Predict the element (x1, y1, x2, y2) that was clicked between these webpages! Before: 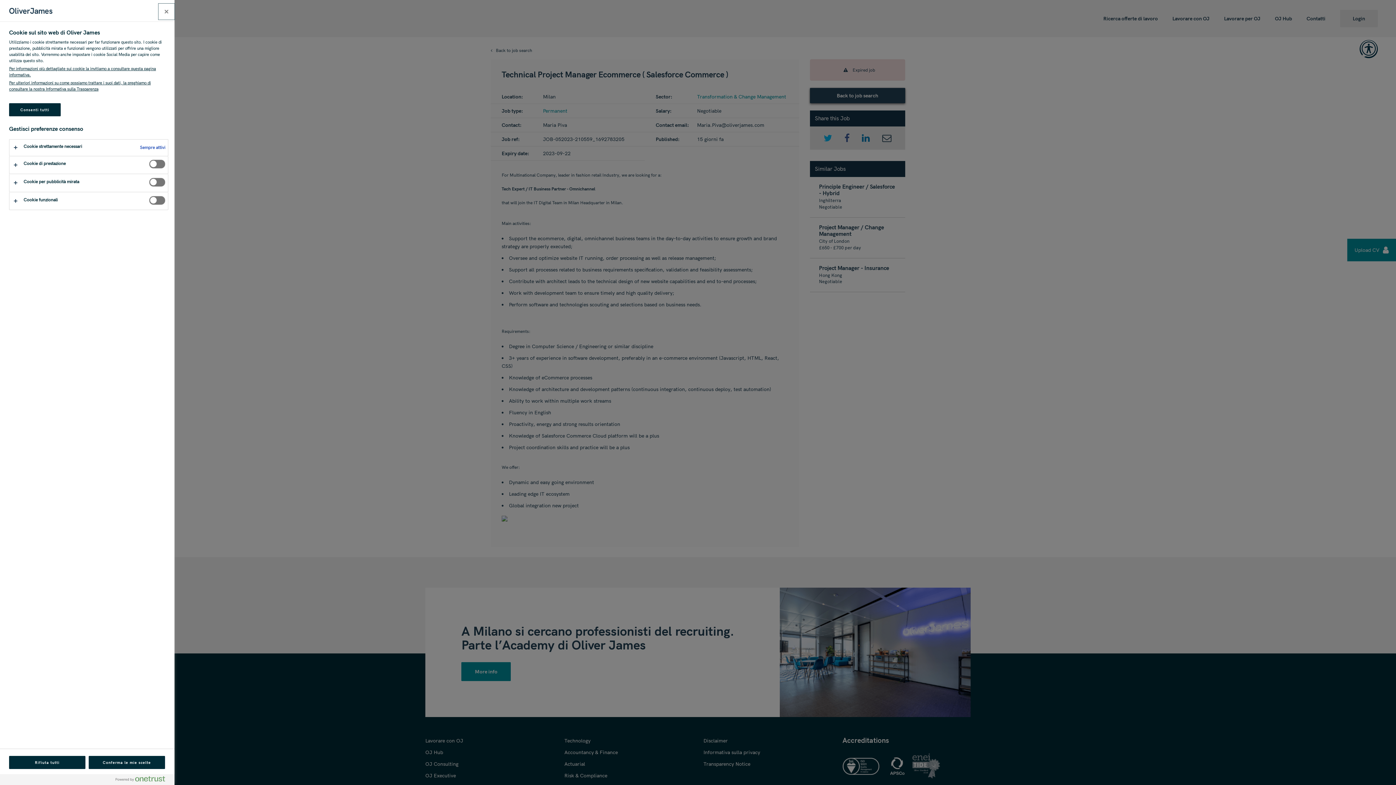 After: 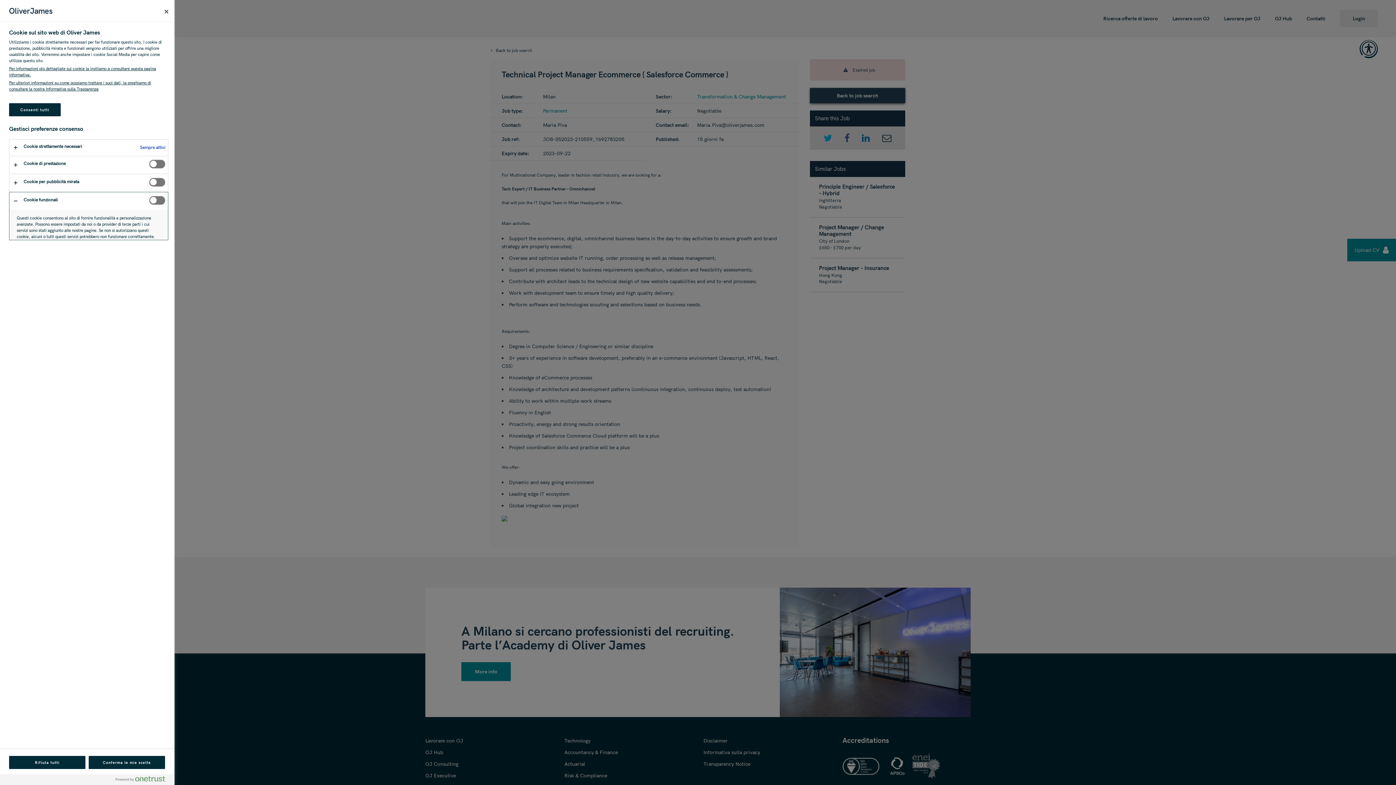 Action: bbox: (9, 192, 168, 209)